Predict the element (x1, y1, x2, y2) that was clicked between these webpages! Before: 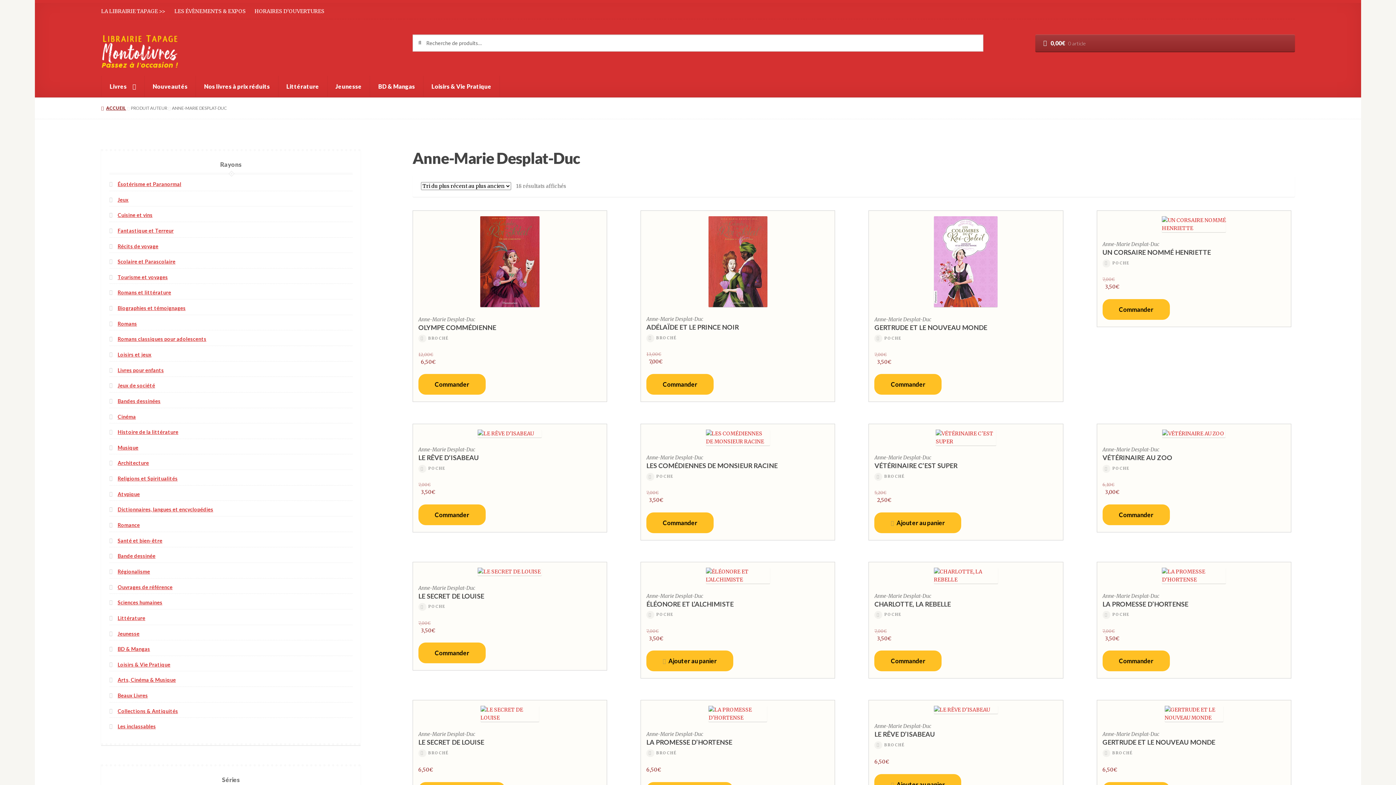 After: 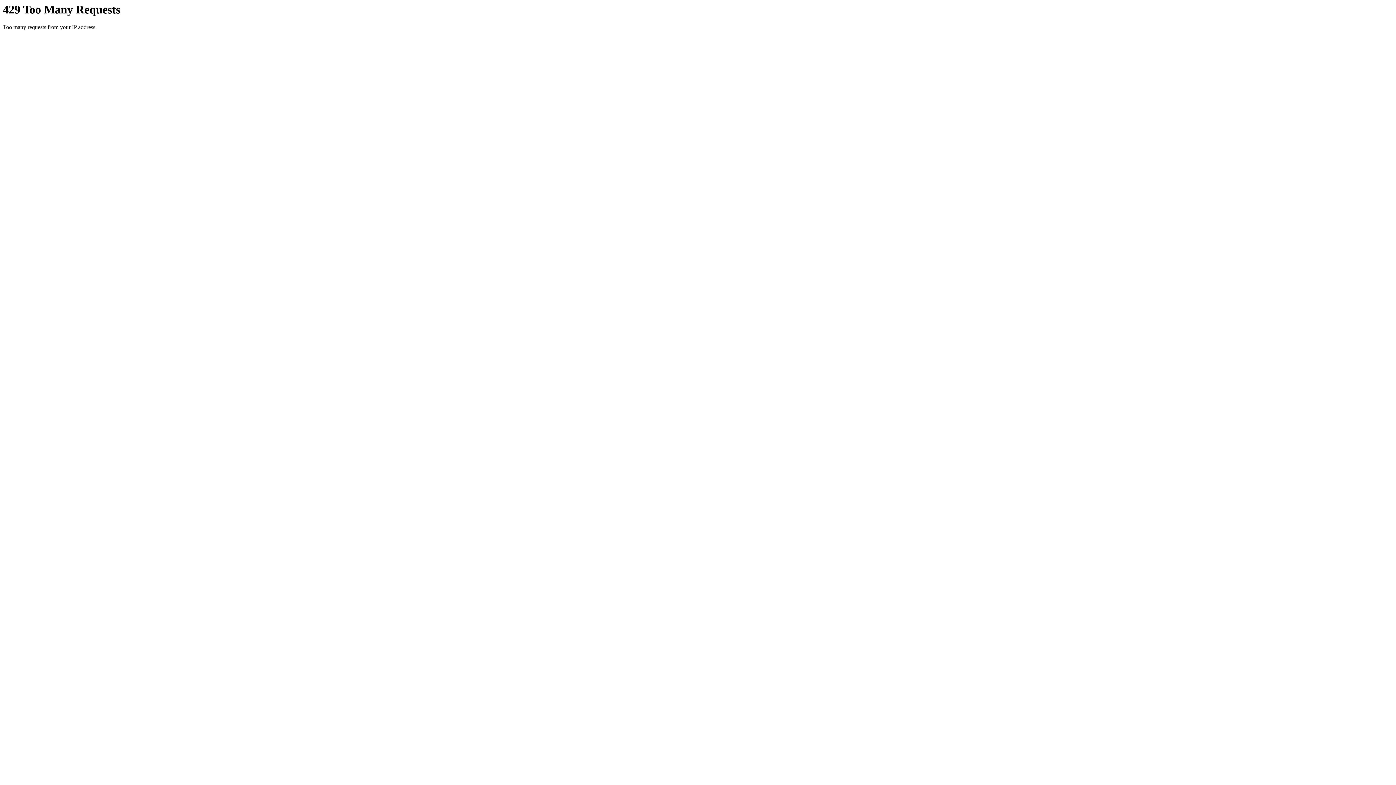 Action: bbox: (117, 212, 152, 218) label: Cuisine et vins